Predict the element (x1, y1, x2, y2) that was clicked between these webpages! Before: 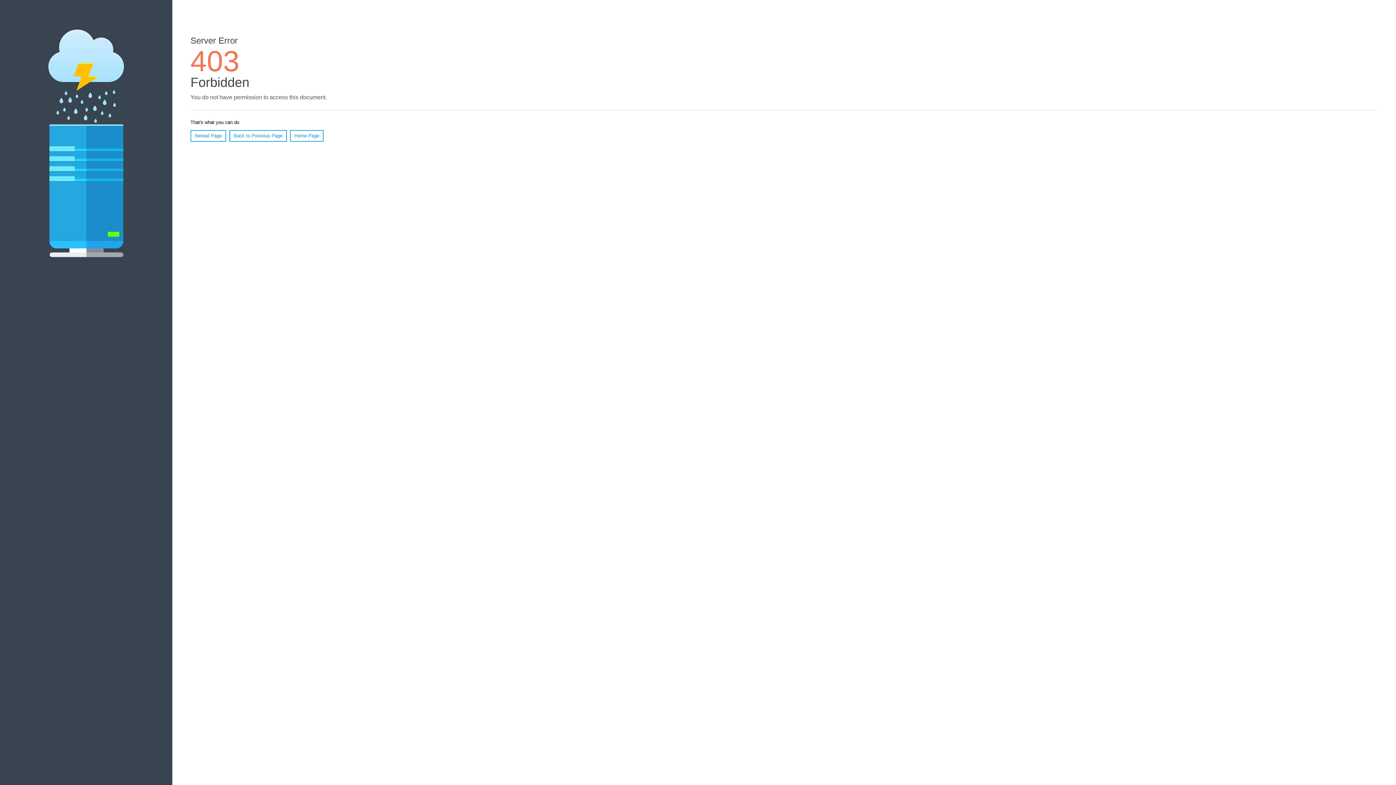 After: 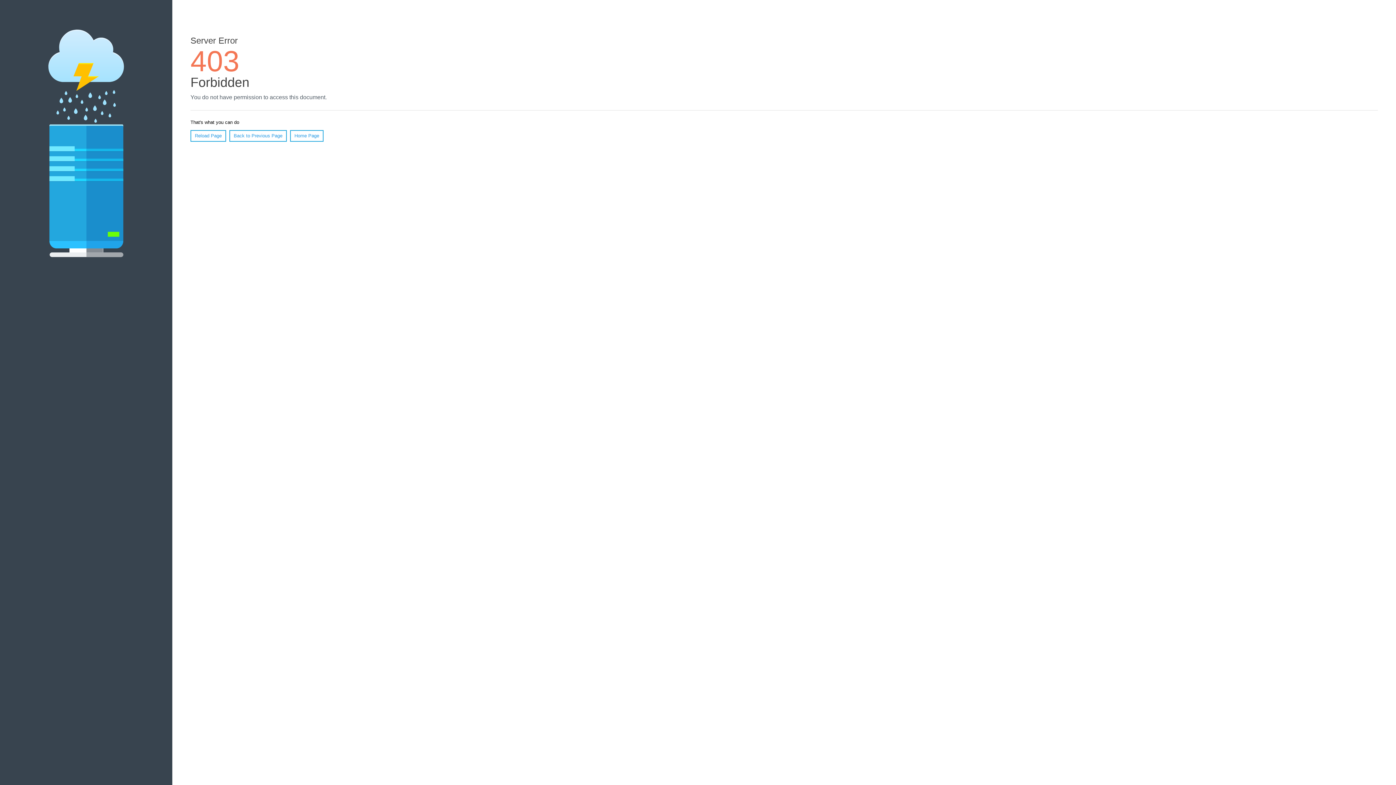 Action: bbox: (190, 130, 226, 141) label: Reload Page